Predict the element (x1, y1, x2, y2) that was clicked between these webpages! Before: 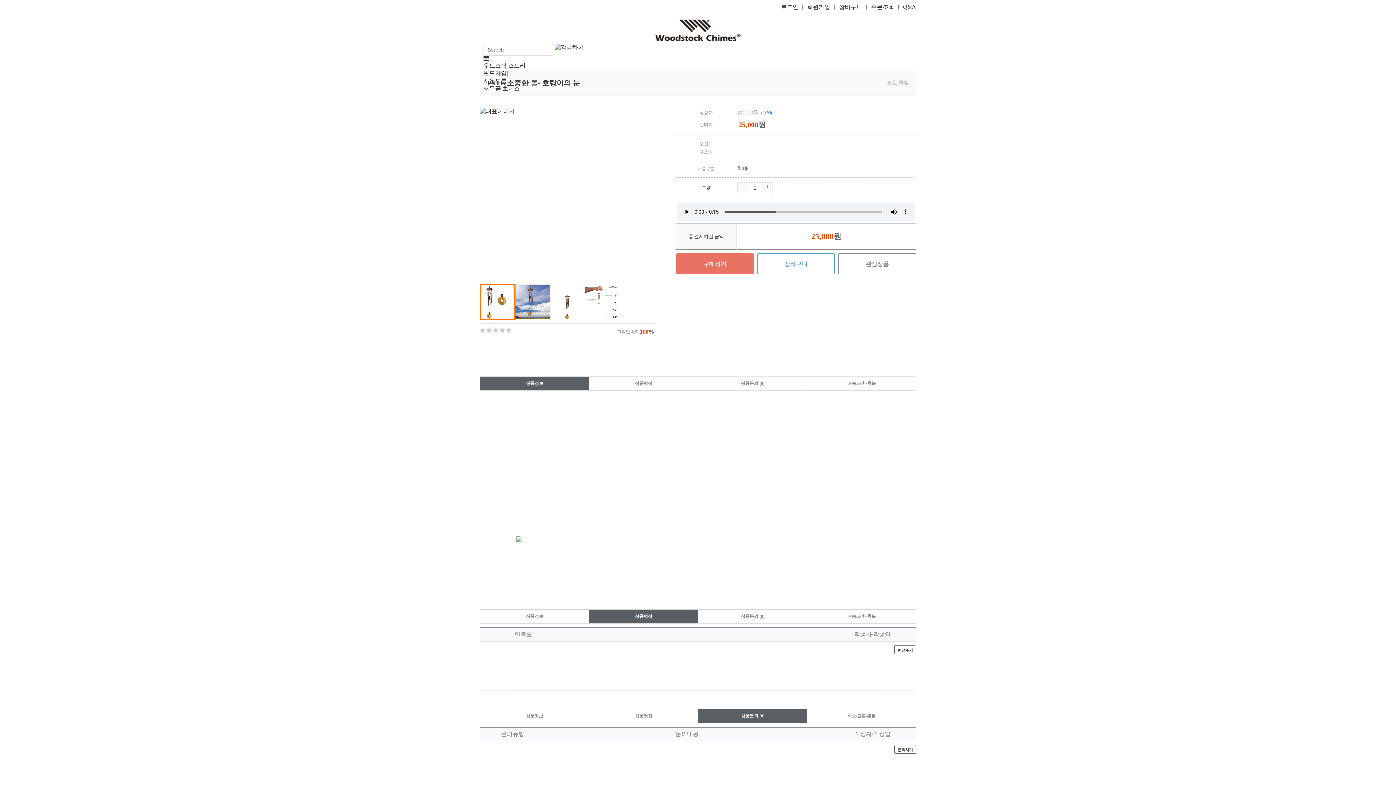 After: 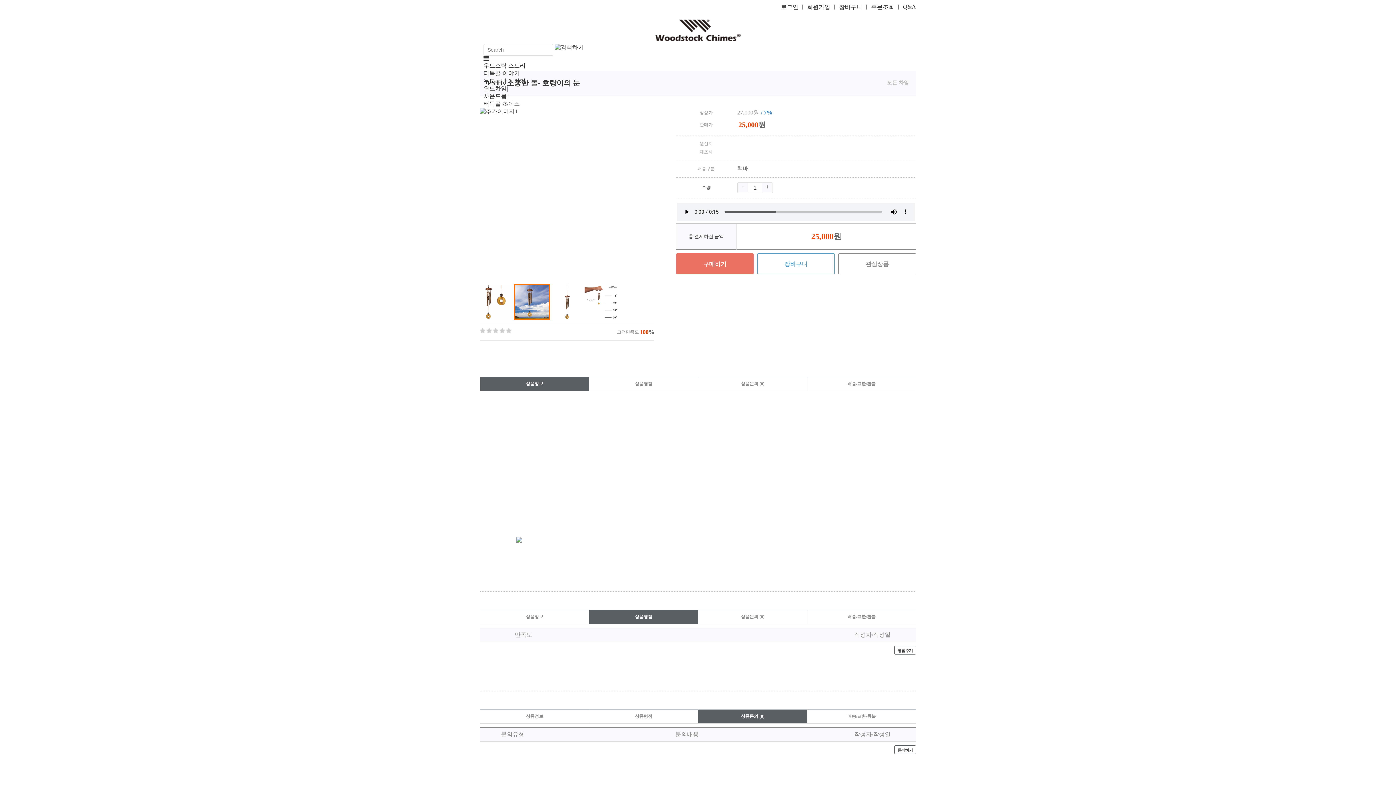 Action: label: 우드스탁 스토리| bbox: (483, 62, 526, 68)